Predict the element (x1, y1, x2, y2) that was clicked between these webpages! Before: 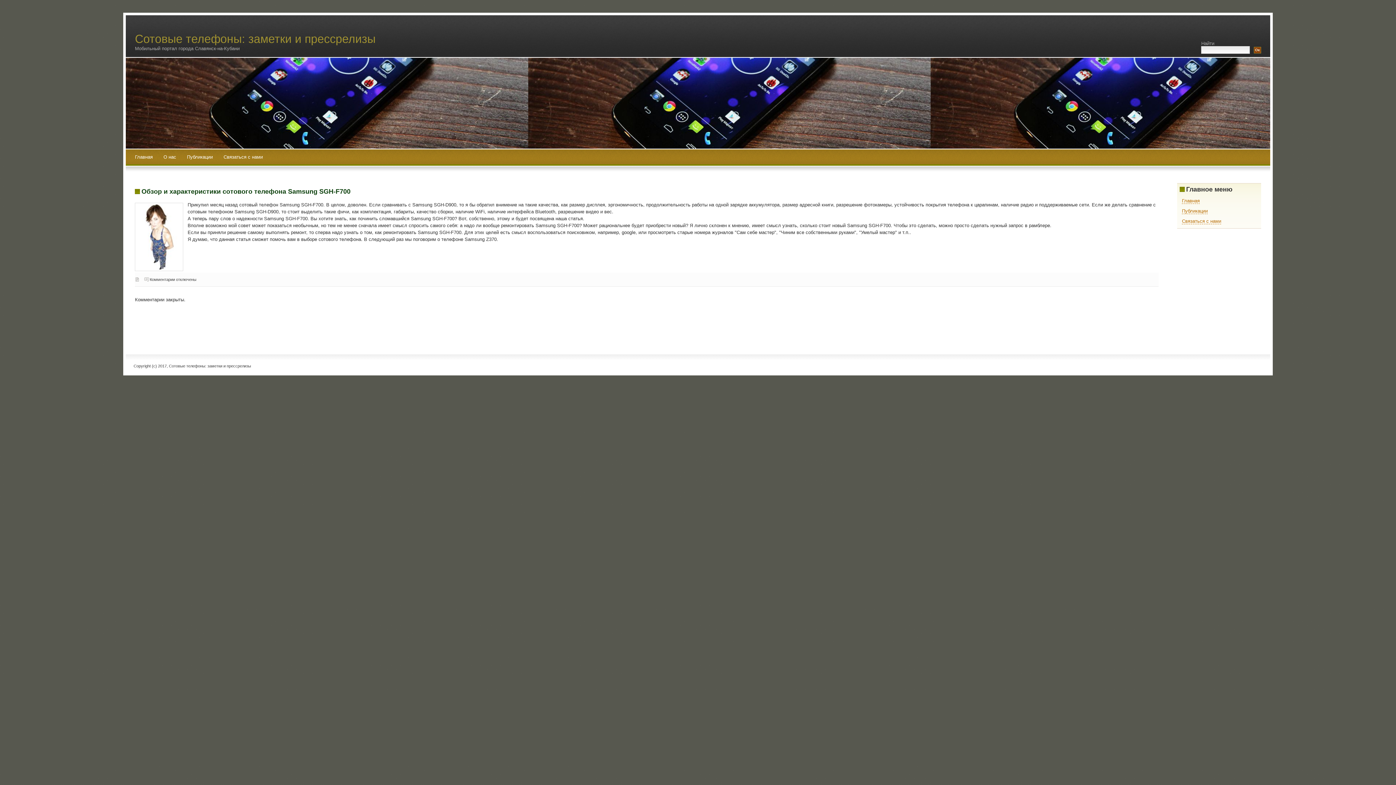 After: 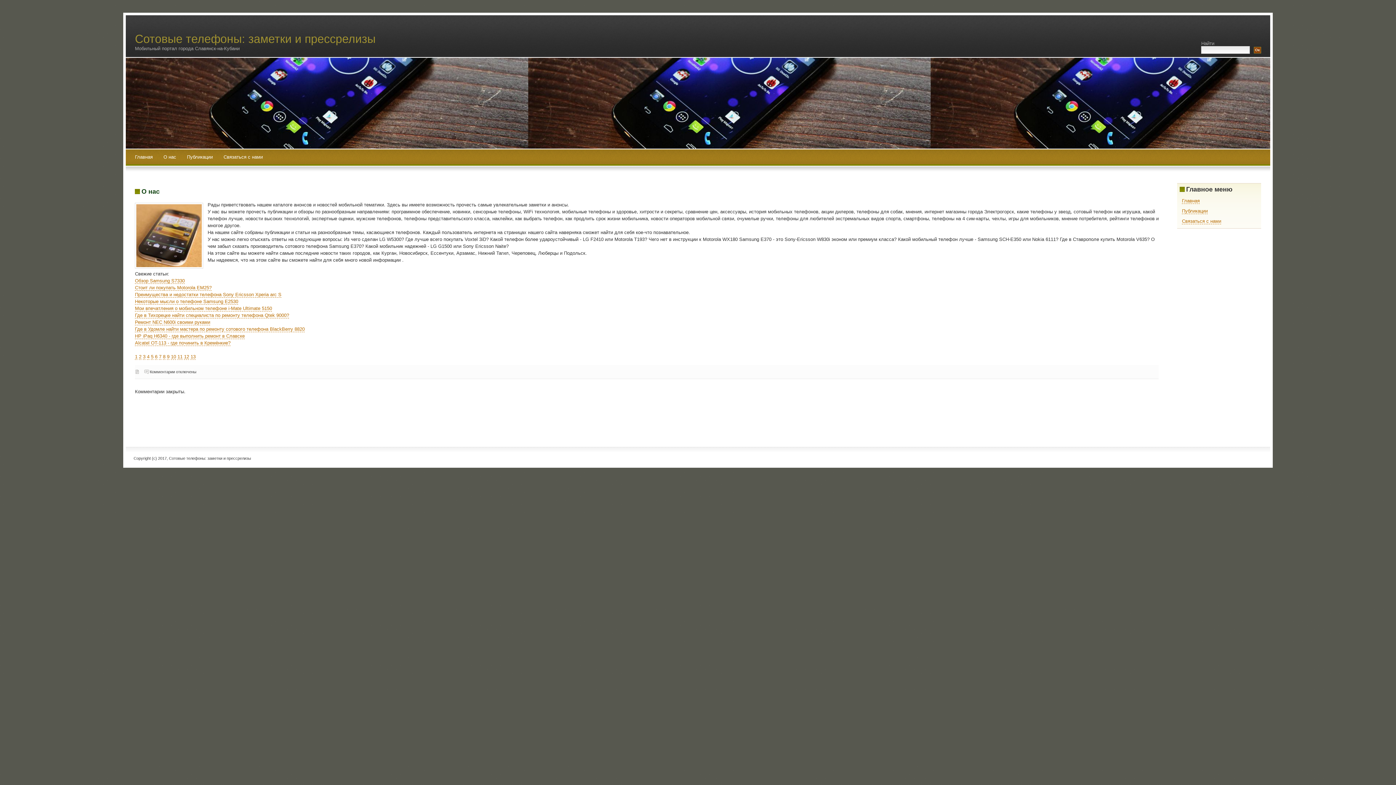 Action: label: Главная bbox: (1182, 198, 1200, 204)